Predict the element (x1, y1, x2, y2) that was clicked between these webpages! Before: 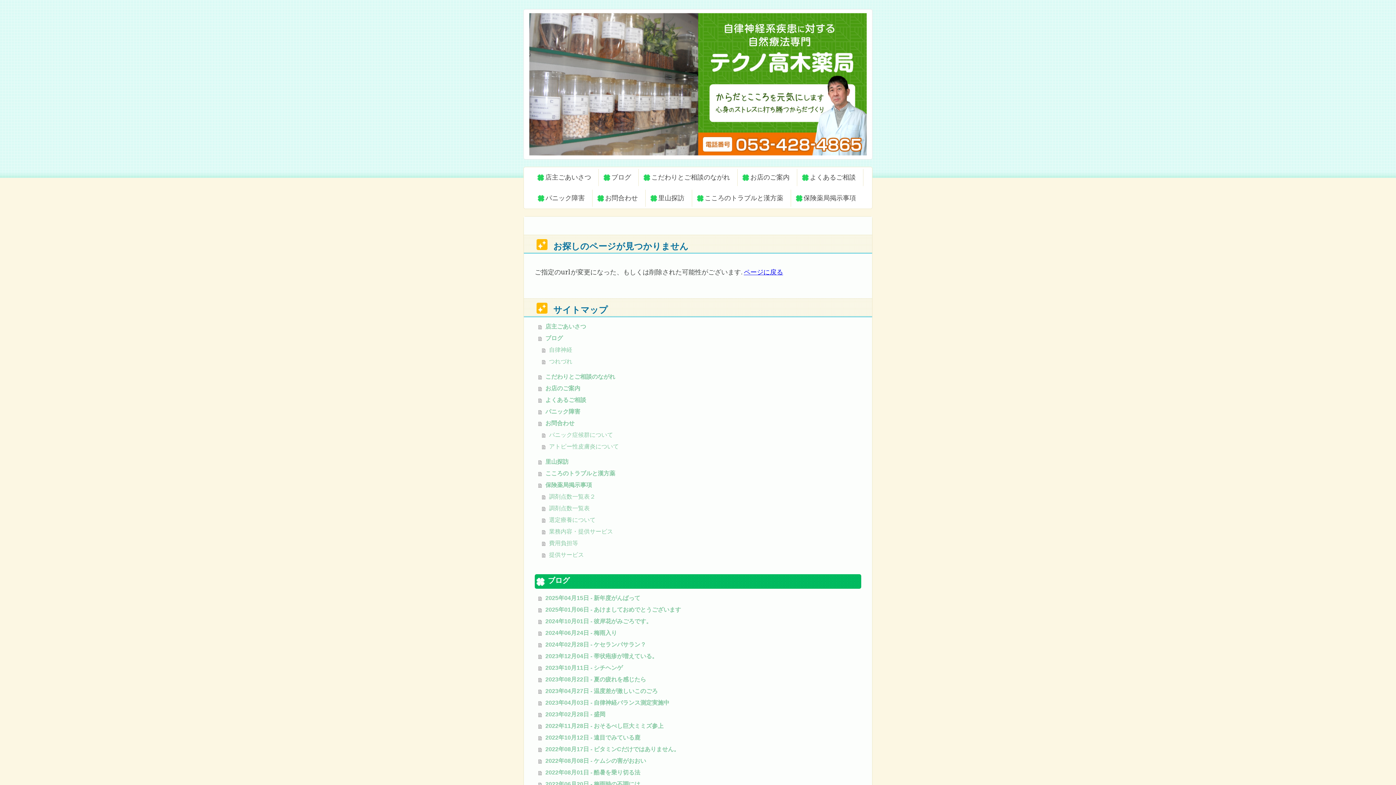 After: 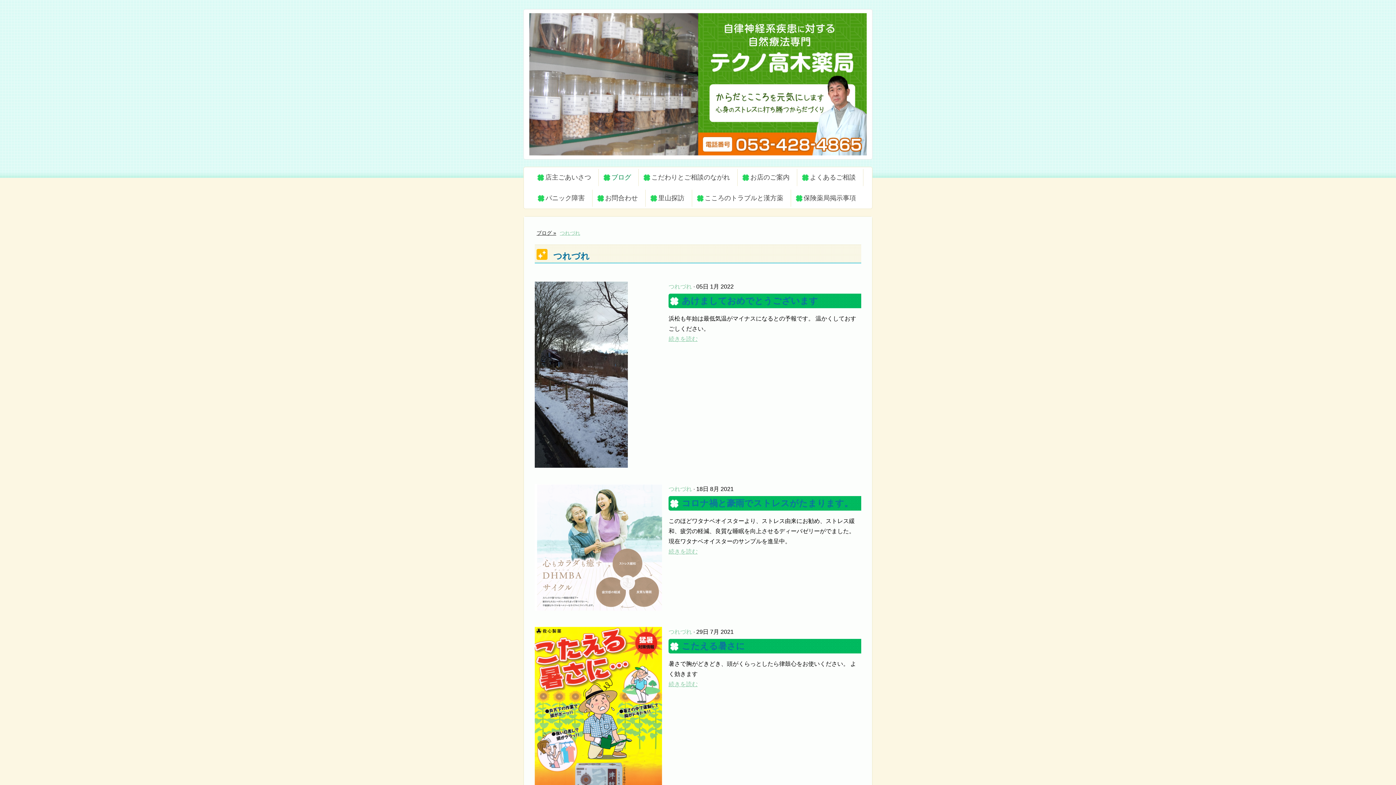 Action: bbox: (542, 355, 861, 367) label: つれづれ